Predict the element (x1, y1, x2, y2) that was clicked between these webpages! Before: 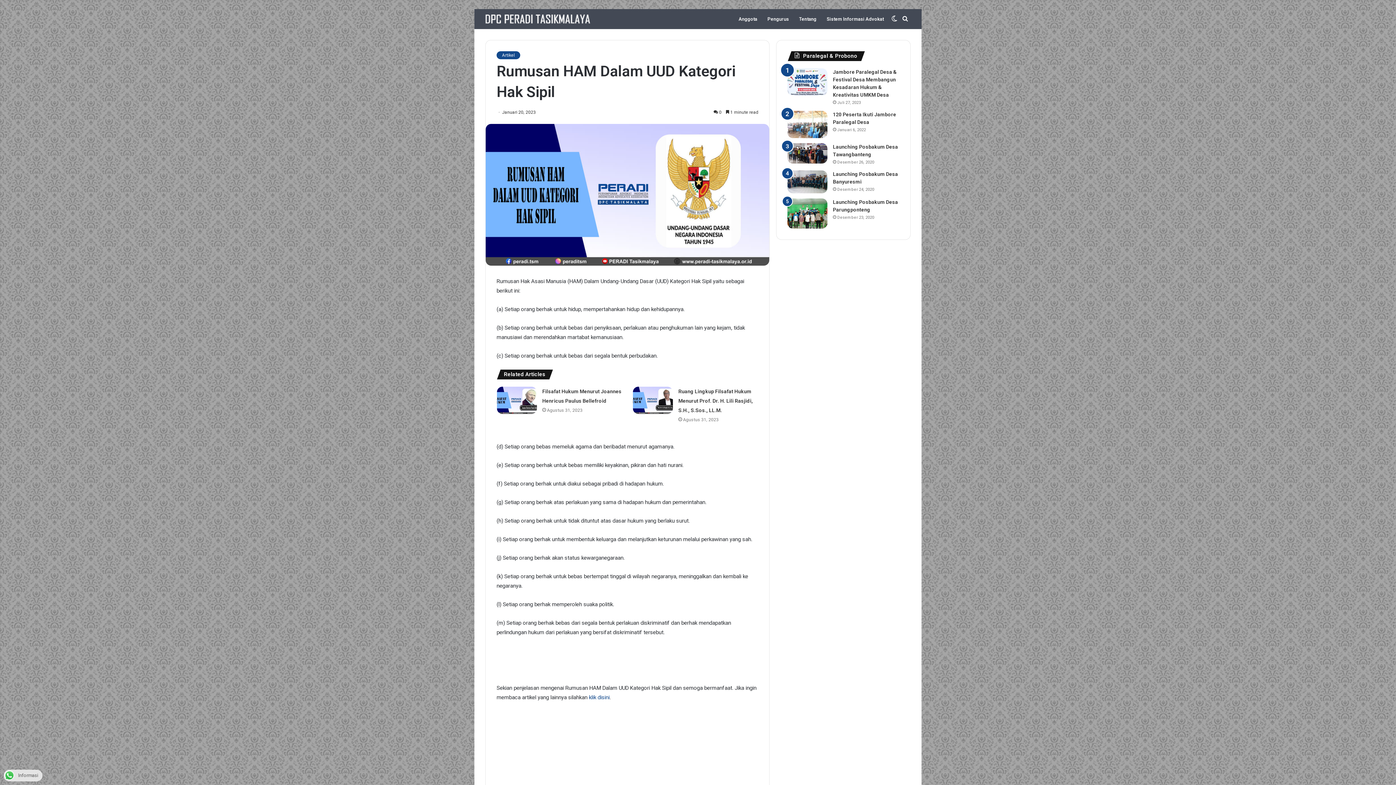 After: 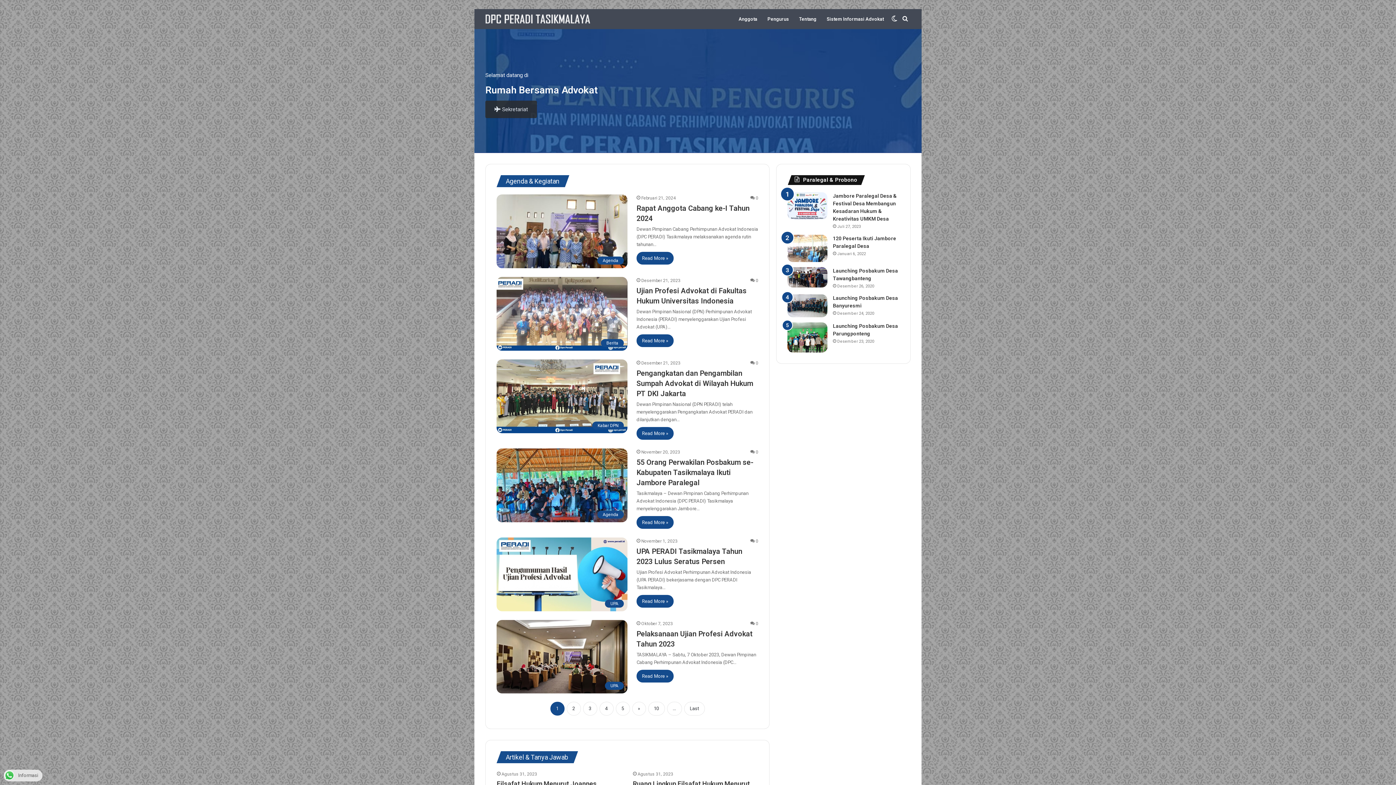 Action: bbox: (485, 14, 590, 23)